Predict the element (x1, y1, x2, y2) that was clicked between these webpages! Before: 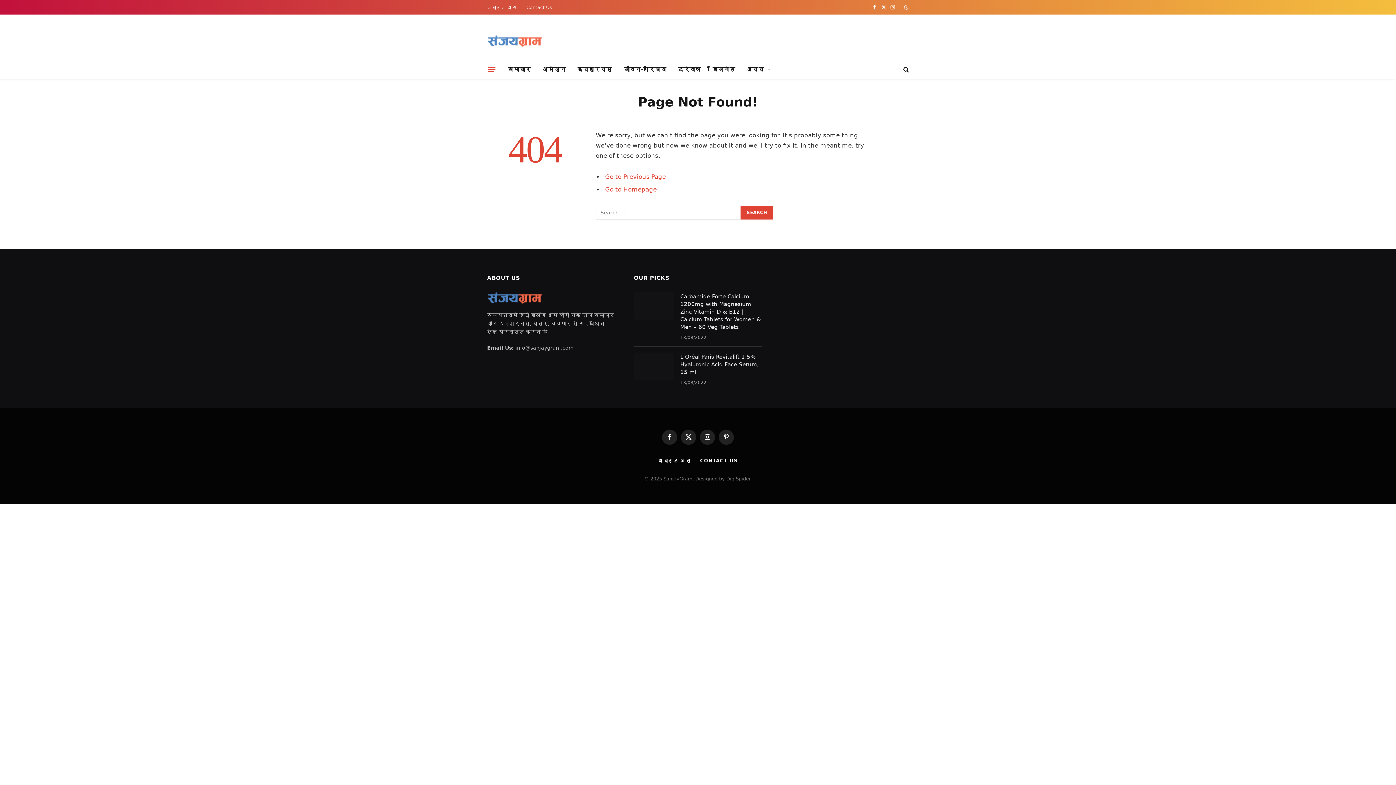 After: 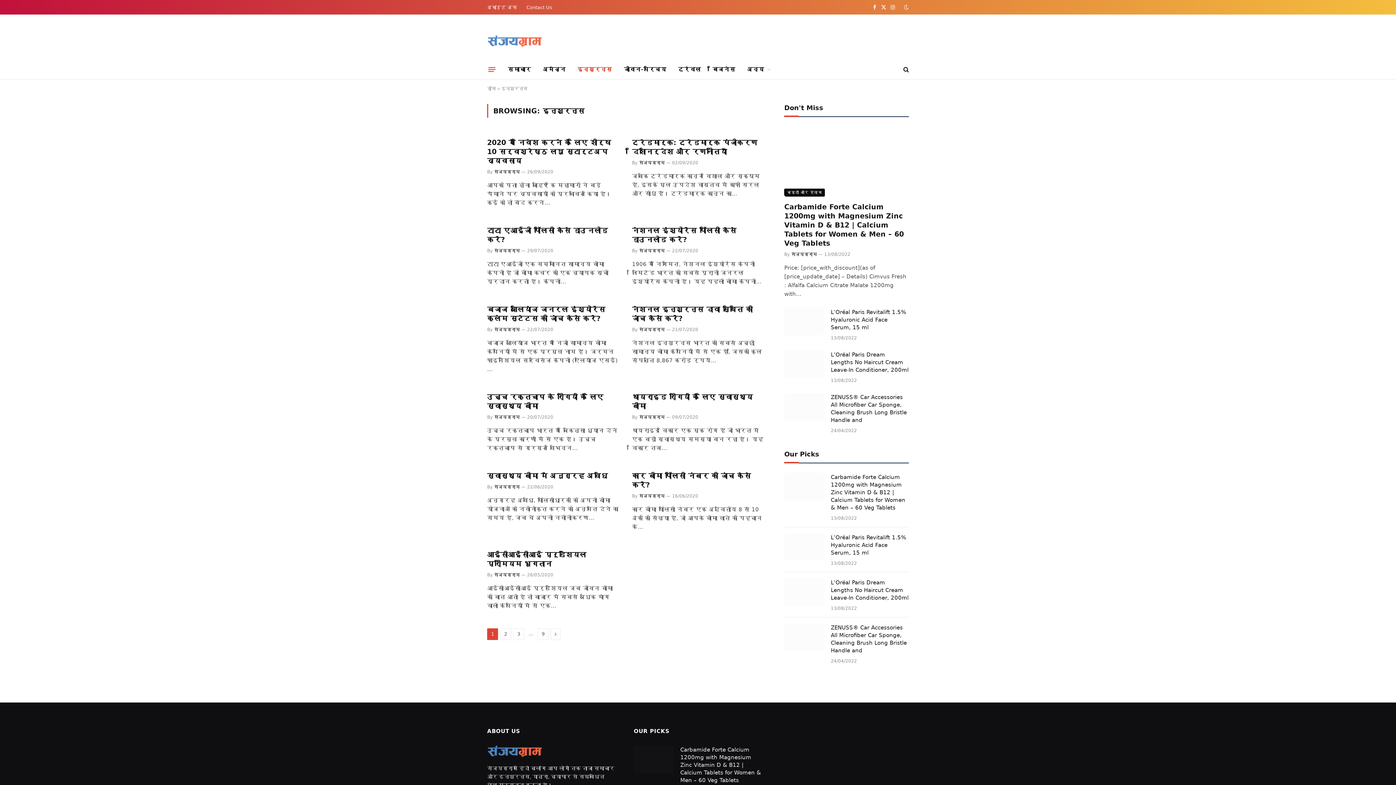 Action: label: इन्शुरन्स bbox: (571, 60, 618, 78)